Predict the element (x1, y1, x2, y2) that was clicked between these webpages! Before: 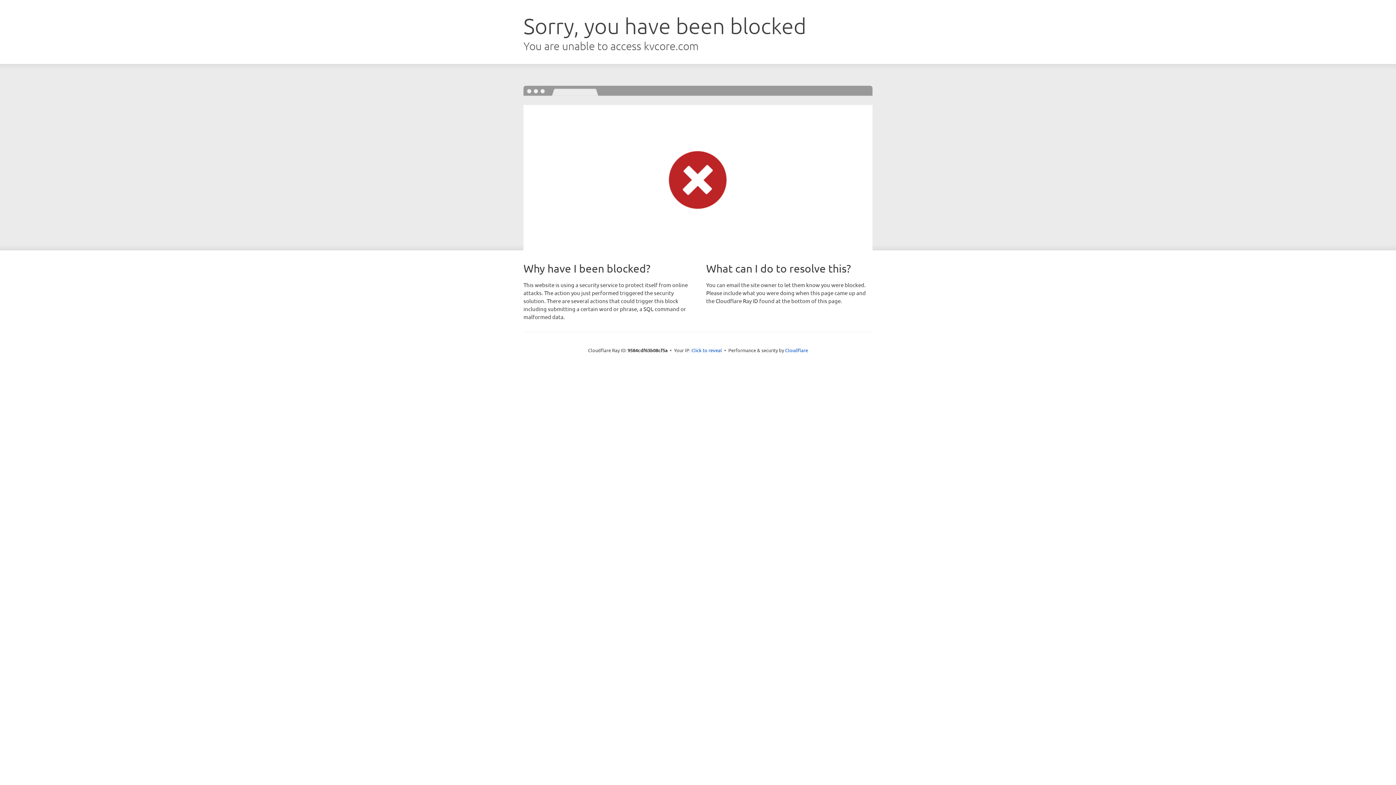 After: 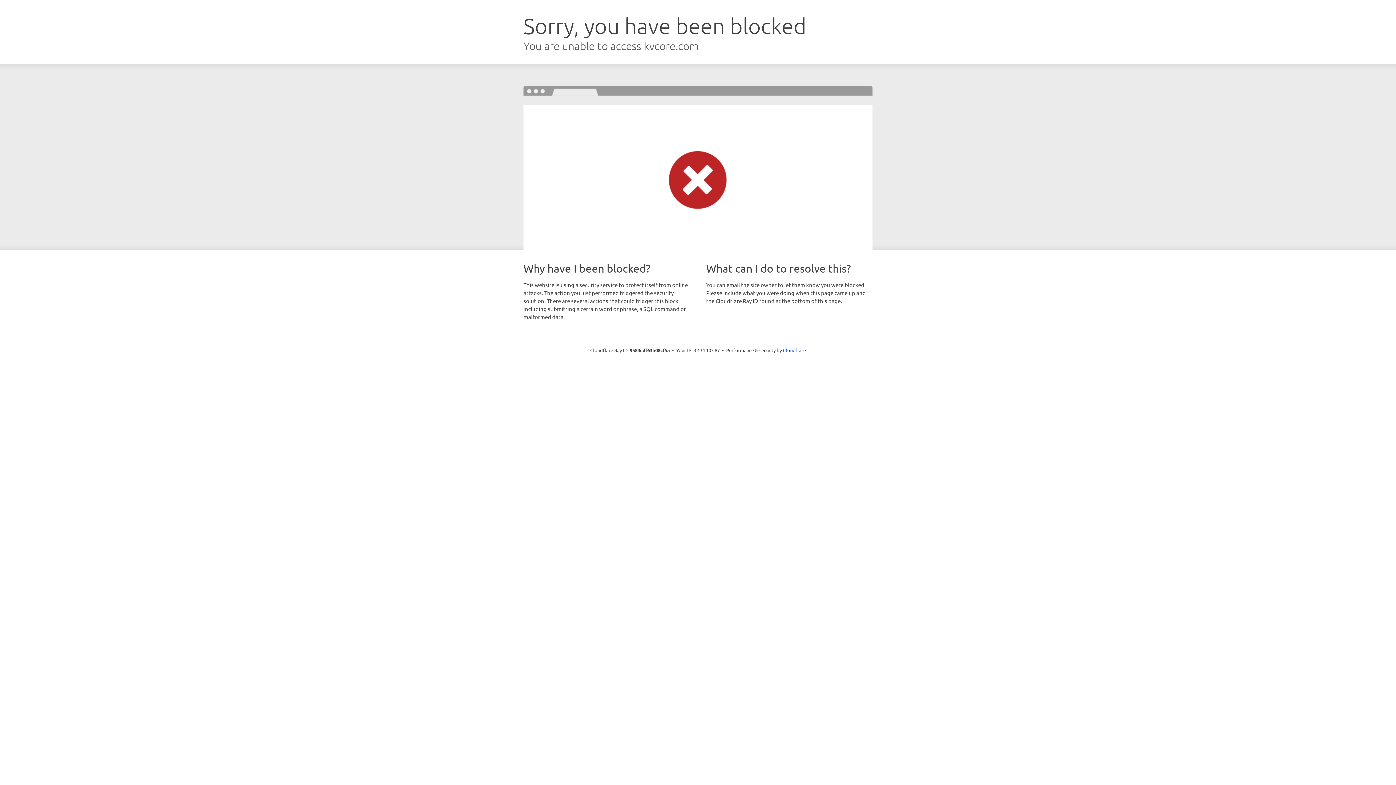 Action: bbox: (691, 346, 722, 353) label: Click to reveal